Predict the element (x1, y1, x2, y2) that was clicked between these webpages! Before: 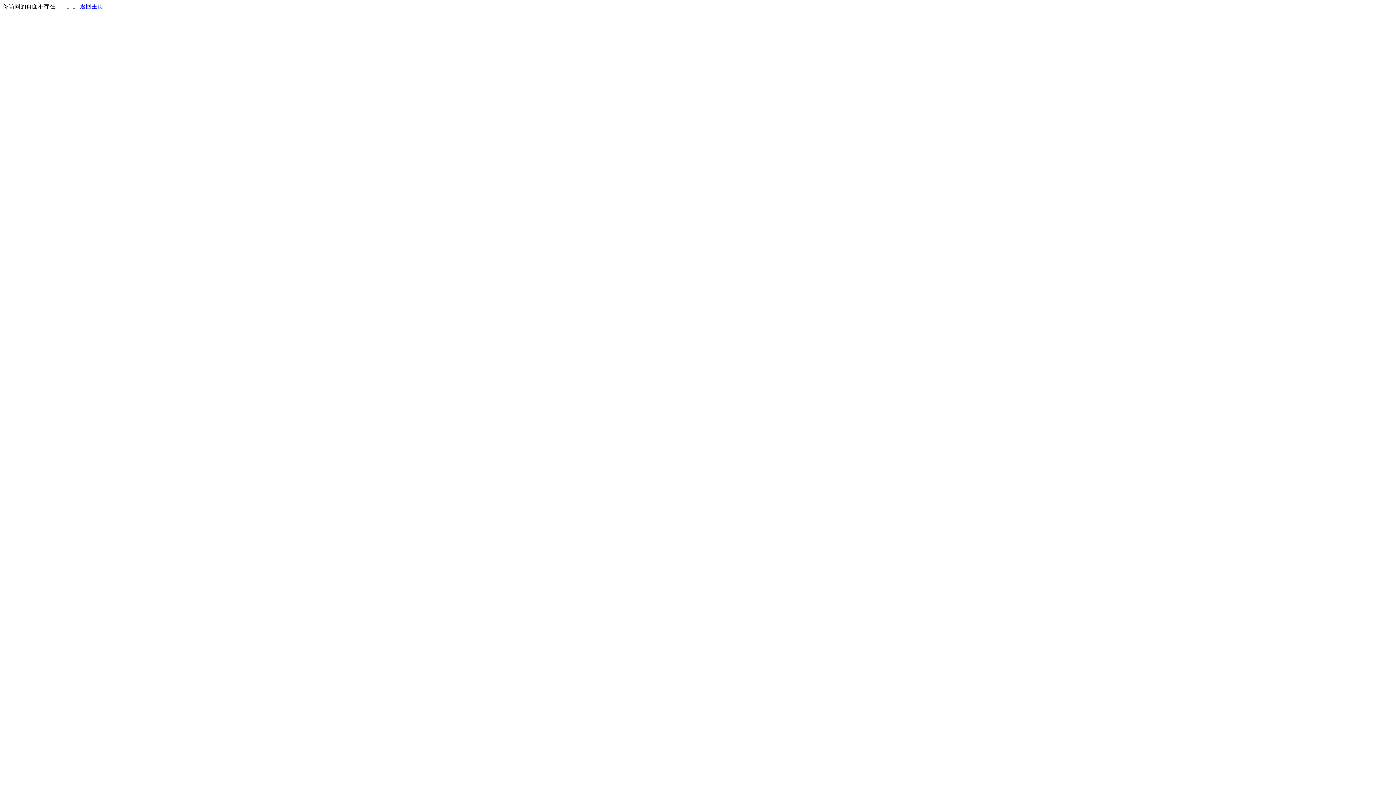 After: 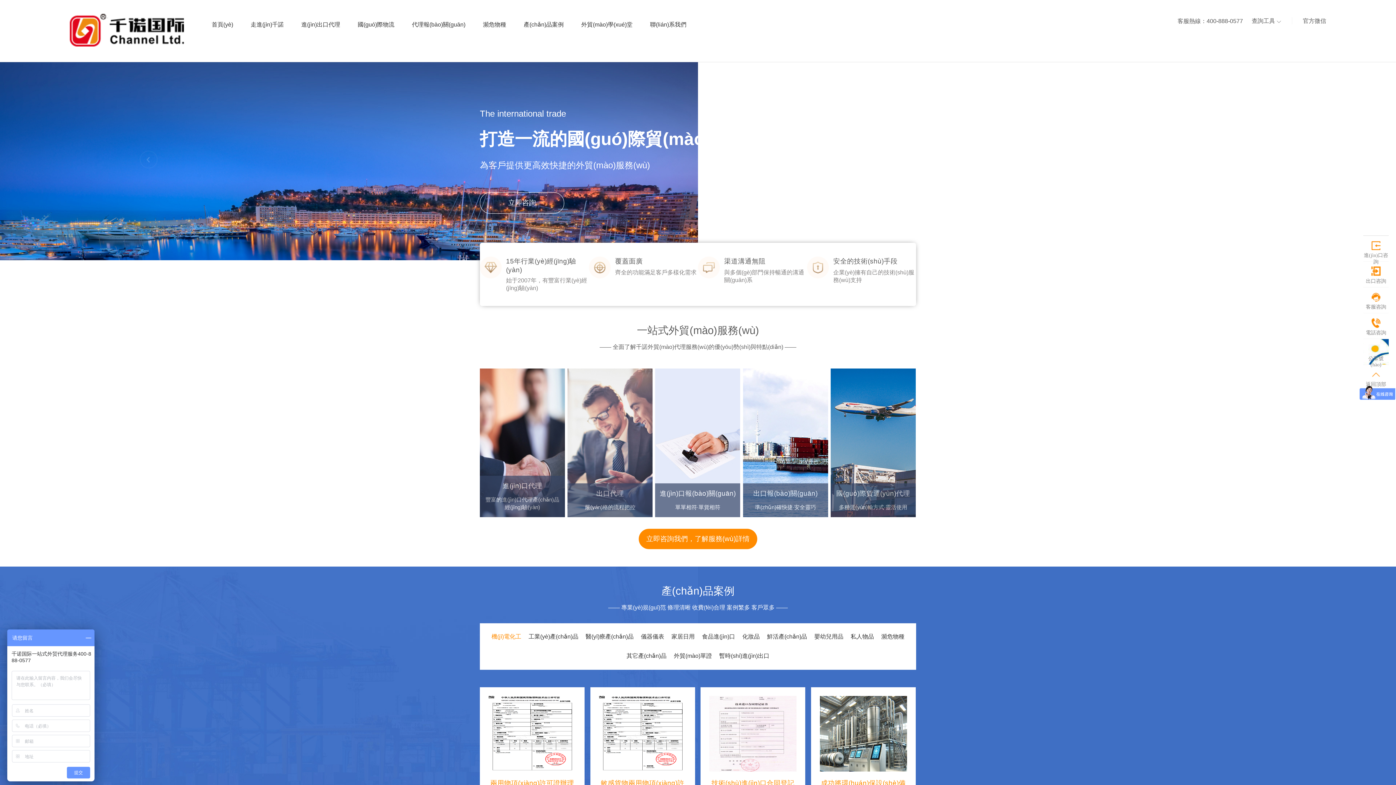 Action: label: 返回主页 bbox: (80, 3, 103, 9)